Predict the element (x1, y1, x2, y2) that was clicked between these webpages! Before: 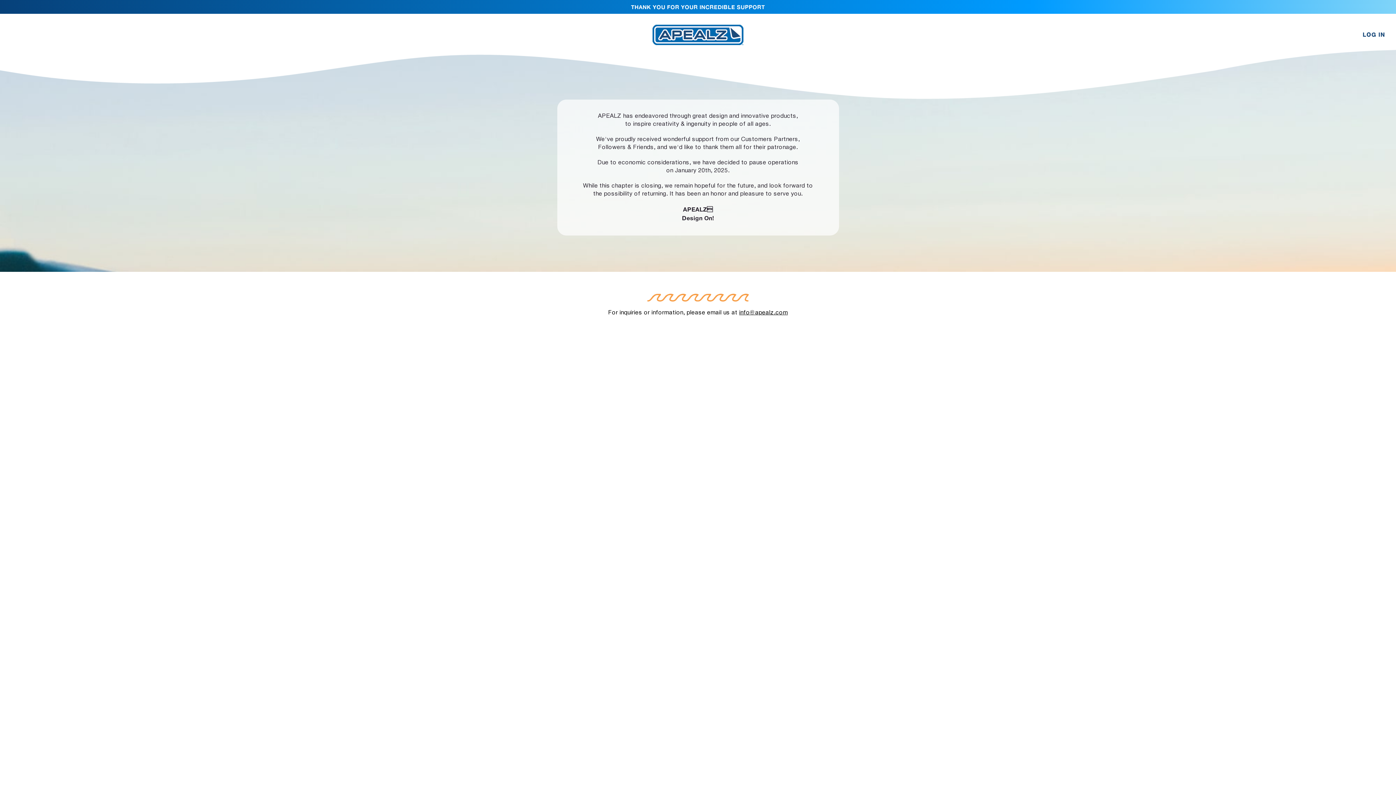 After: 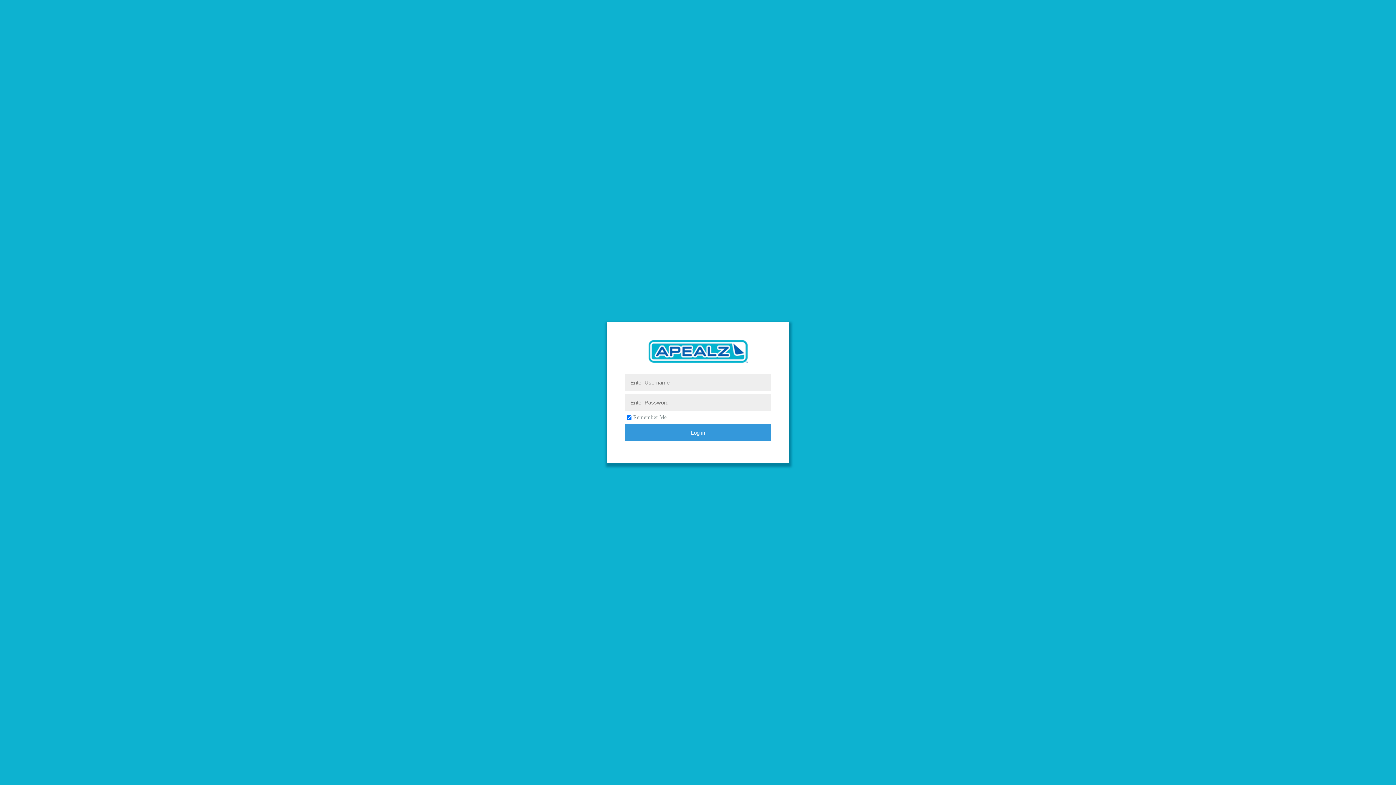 Action: label: LOG IN bbox: (1363, 32, 1385, 37)